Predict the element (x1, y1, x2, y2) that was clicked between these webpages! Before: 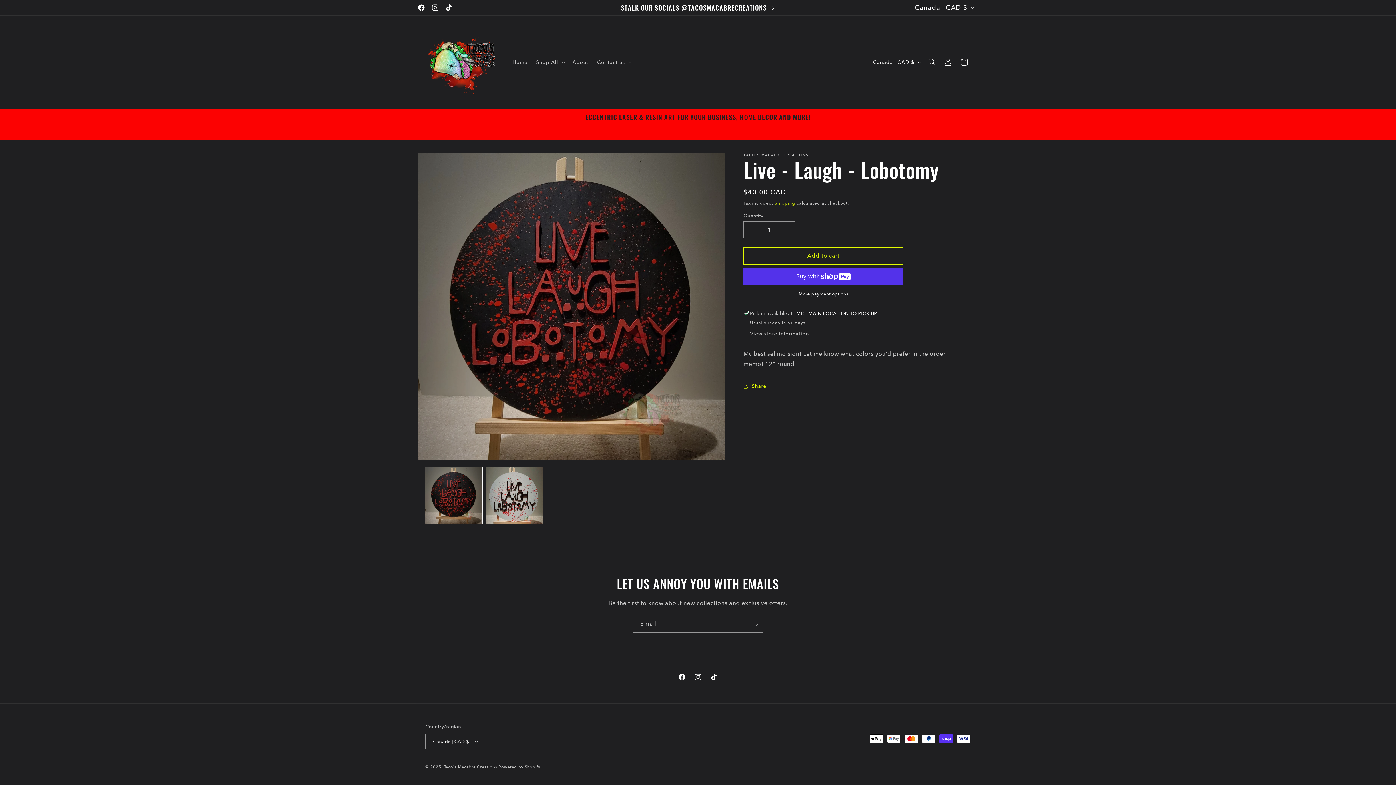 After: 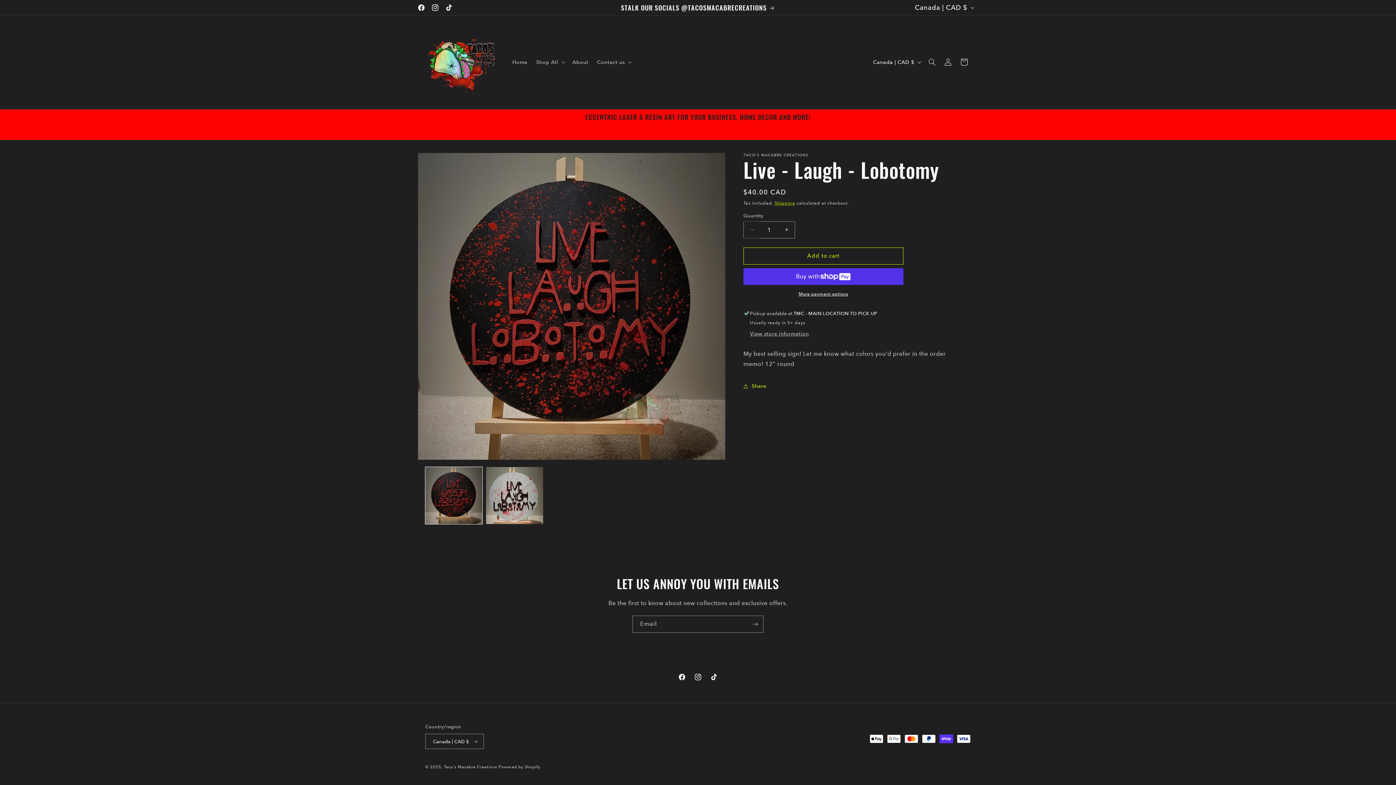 Action: label: Decrease quantity for Live - Laugh - Lobotomy bbox: (744, 221, 760, 238)